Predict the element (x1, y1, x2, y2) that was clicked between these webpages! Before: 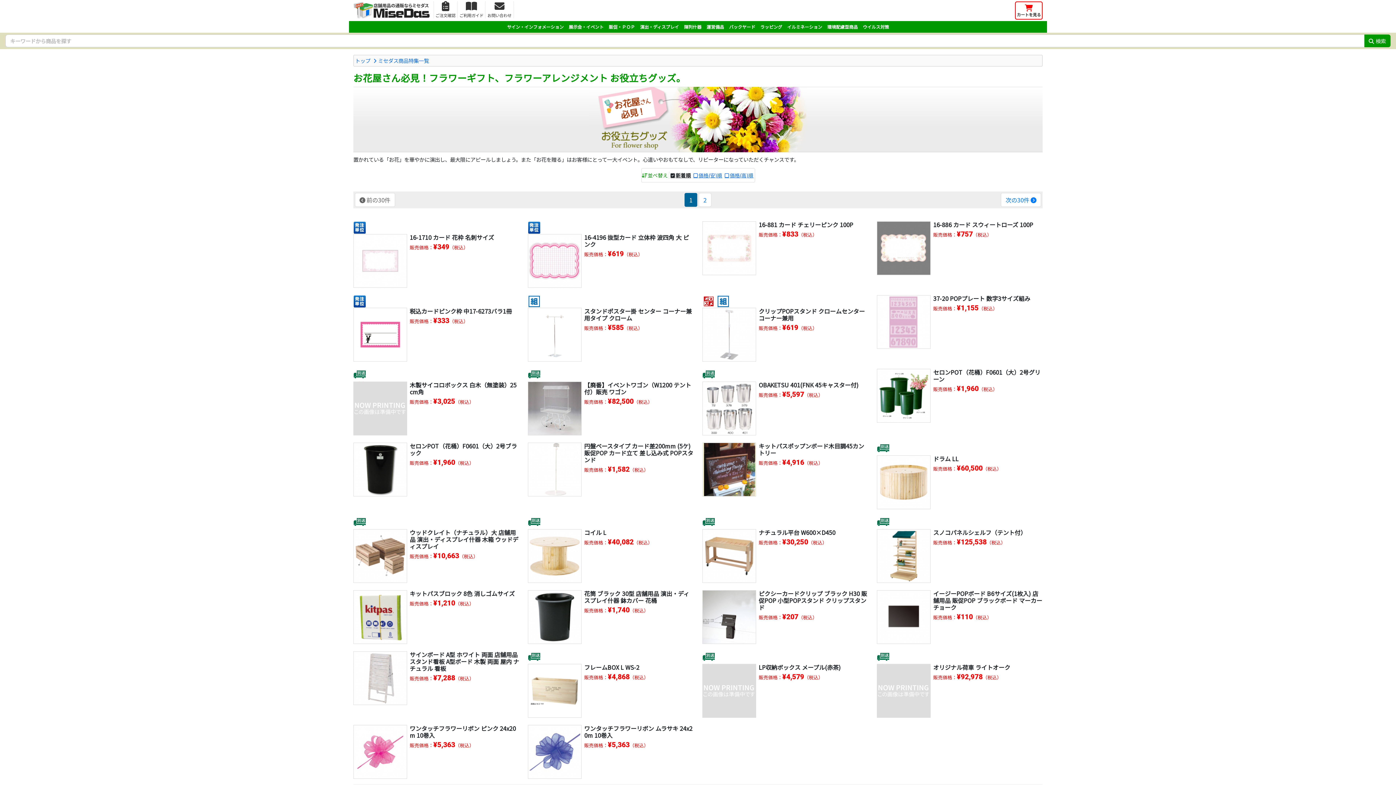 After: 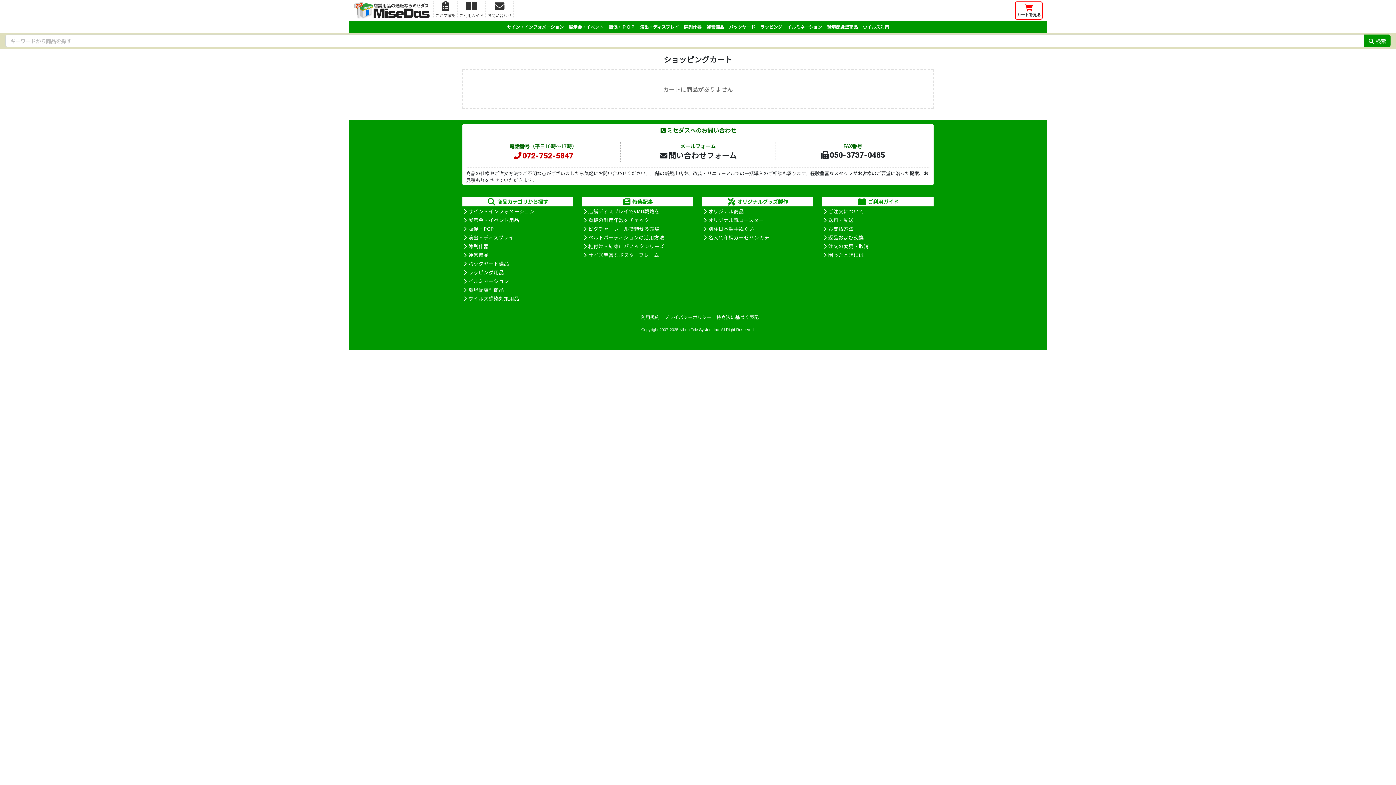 Action: bbox: (1015, 1, 1042, 19) label: カートを見る